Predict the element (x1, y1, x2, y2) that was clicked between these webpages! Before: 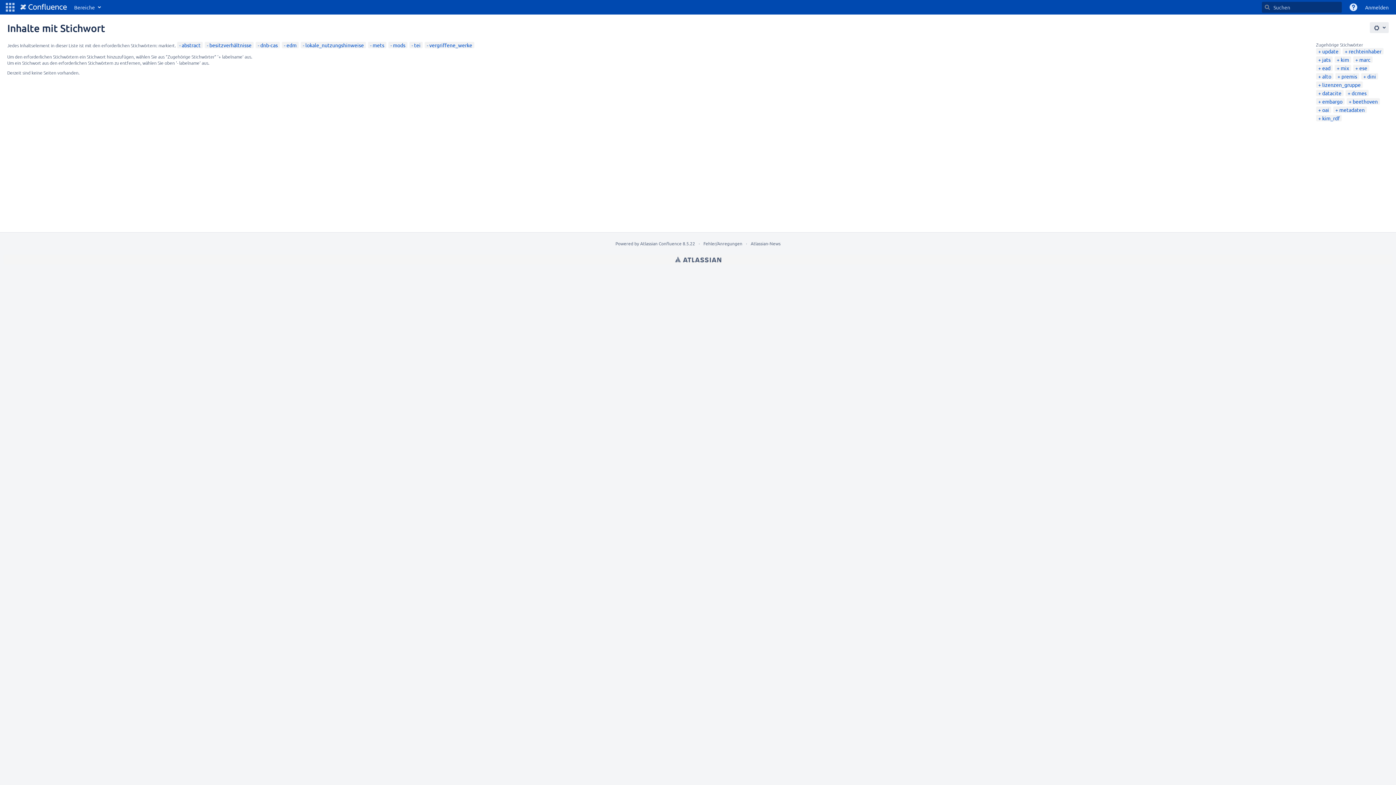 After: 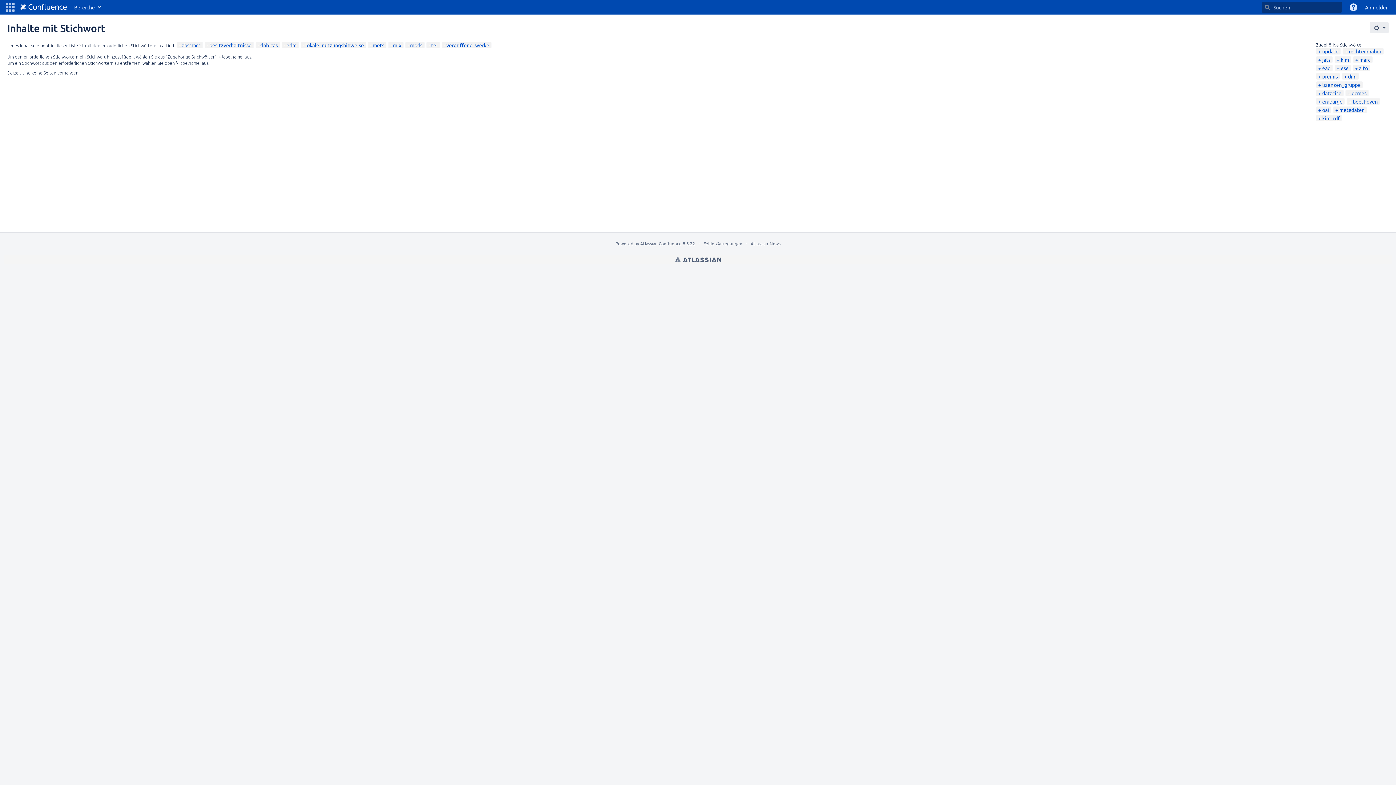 Action: bbox: (1337, 64, 1349, 71) label: mix